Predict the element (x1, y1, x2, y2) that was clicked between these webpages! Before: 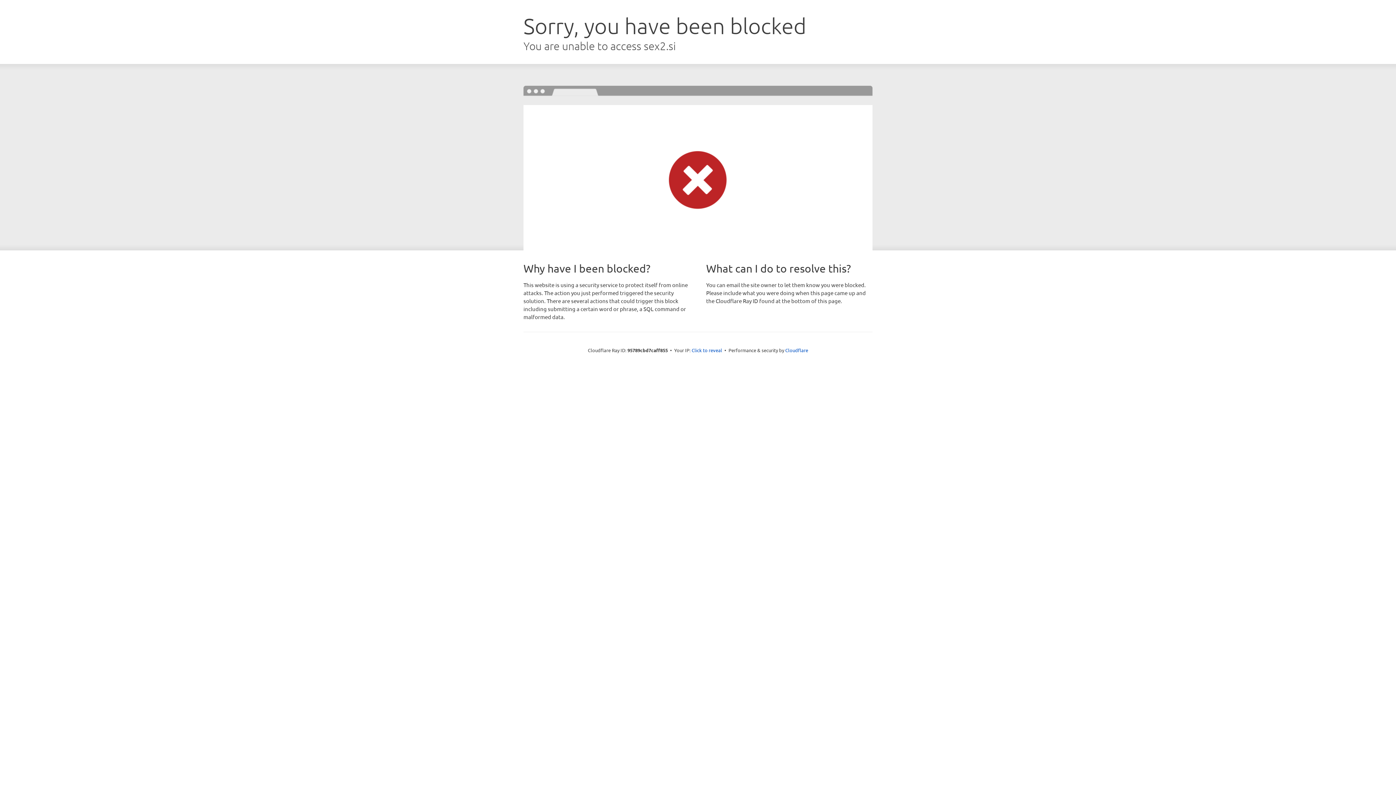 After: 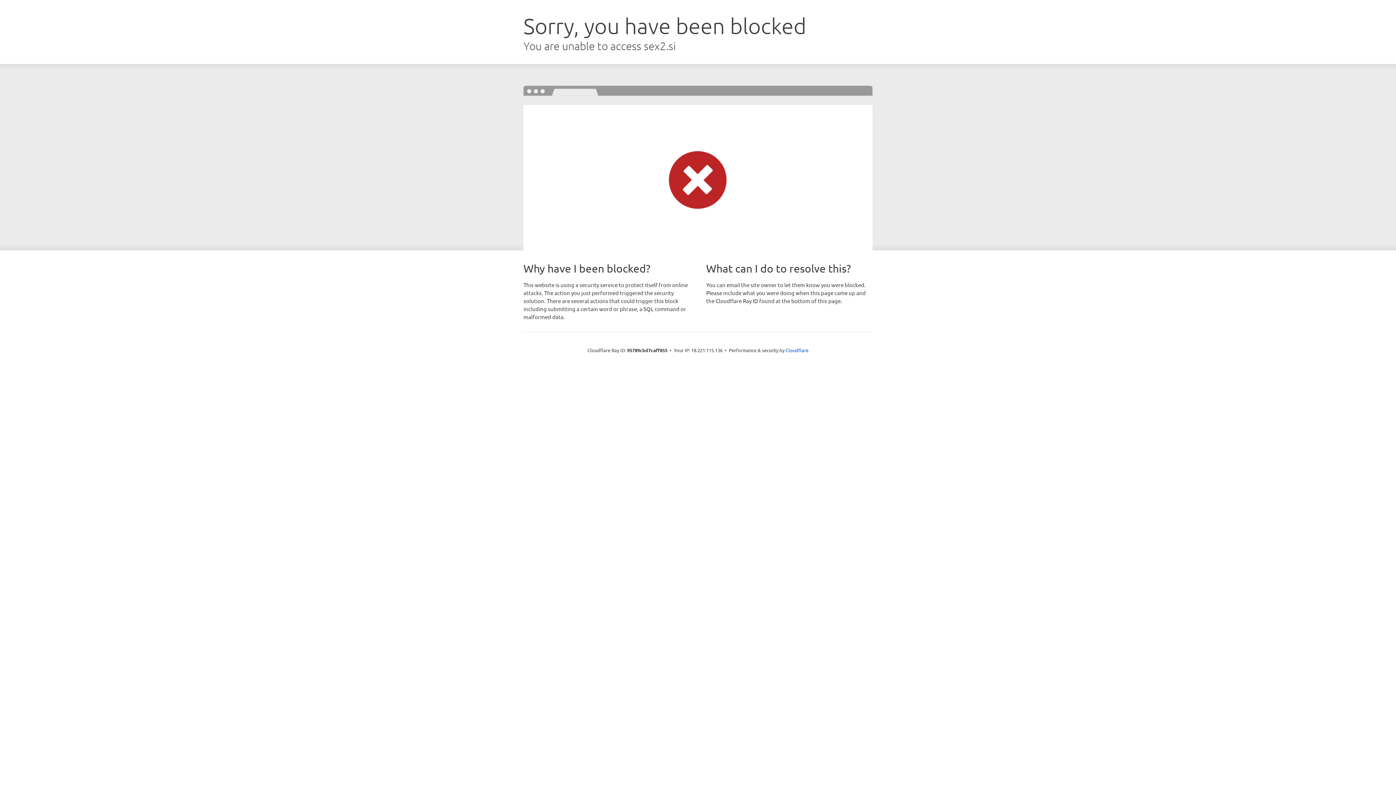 Action: bbox: (691, 346, 722, 353) label: Click to reveal